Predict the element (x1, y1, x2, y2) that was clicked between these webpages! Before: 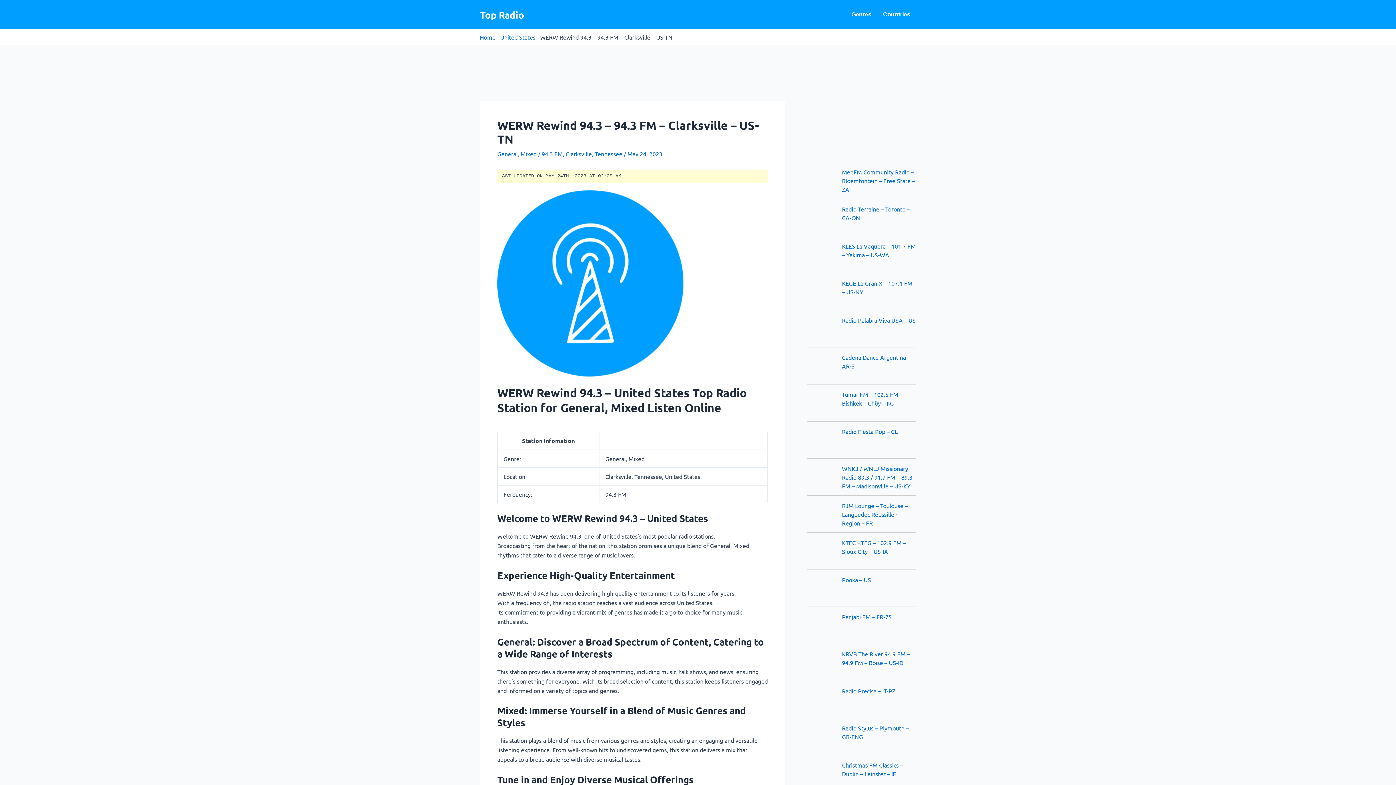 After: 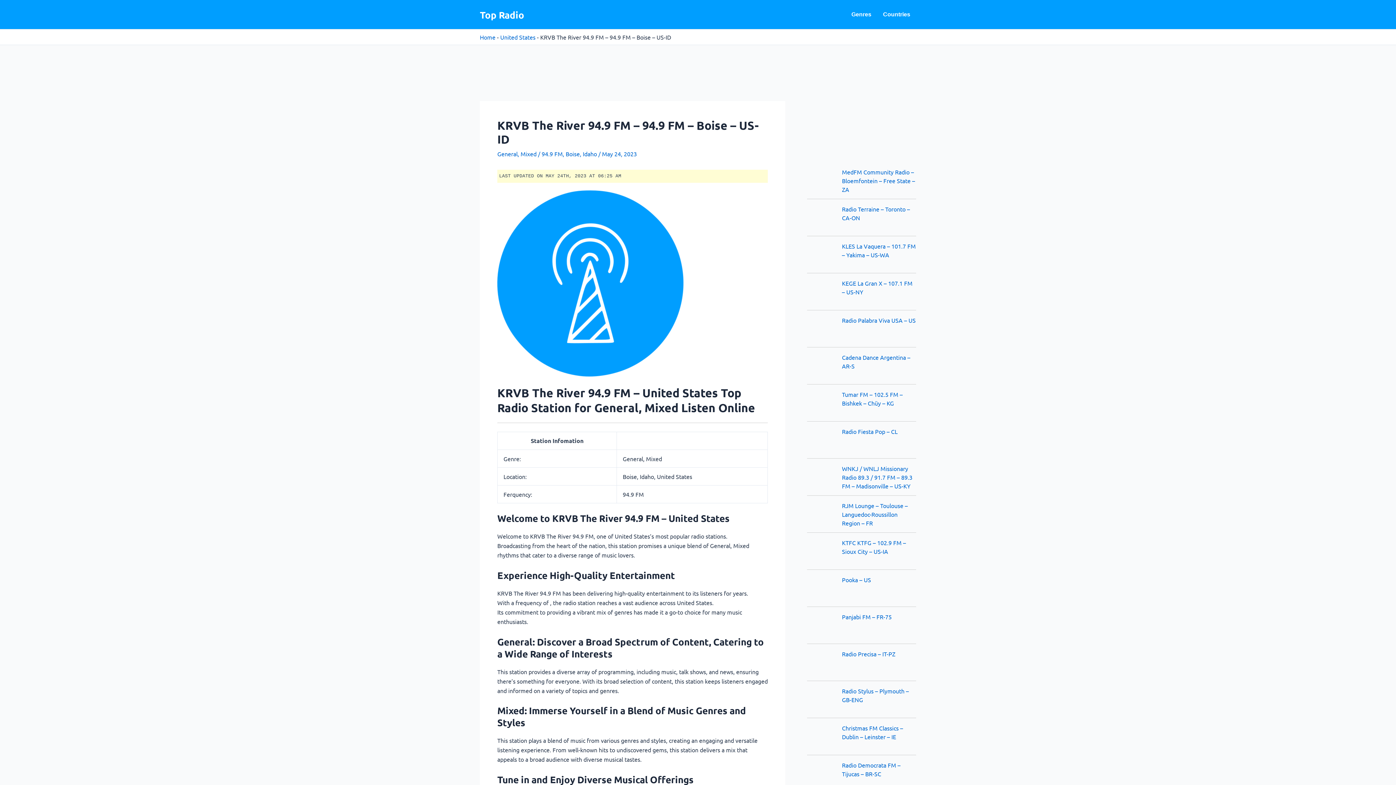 Action: bbox: (807, 649, 836, 678)